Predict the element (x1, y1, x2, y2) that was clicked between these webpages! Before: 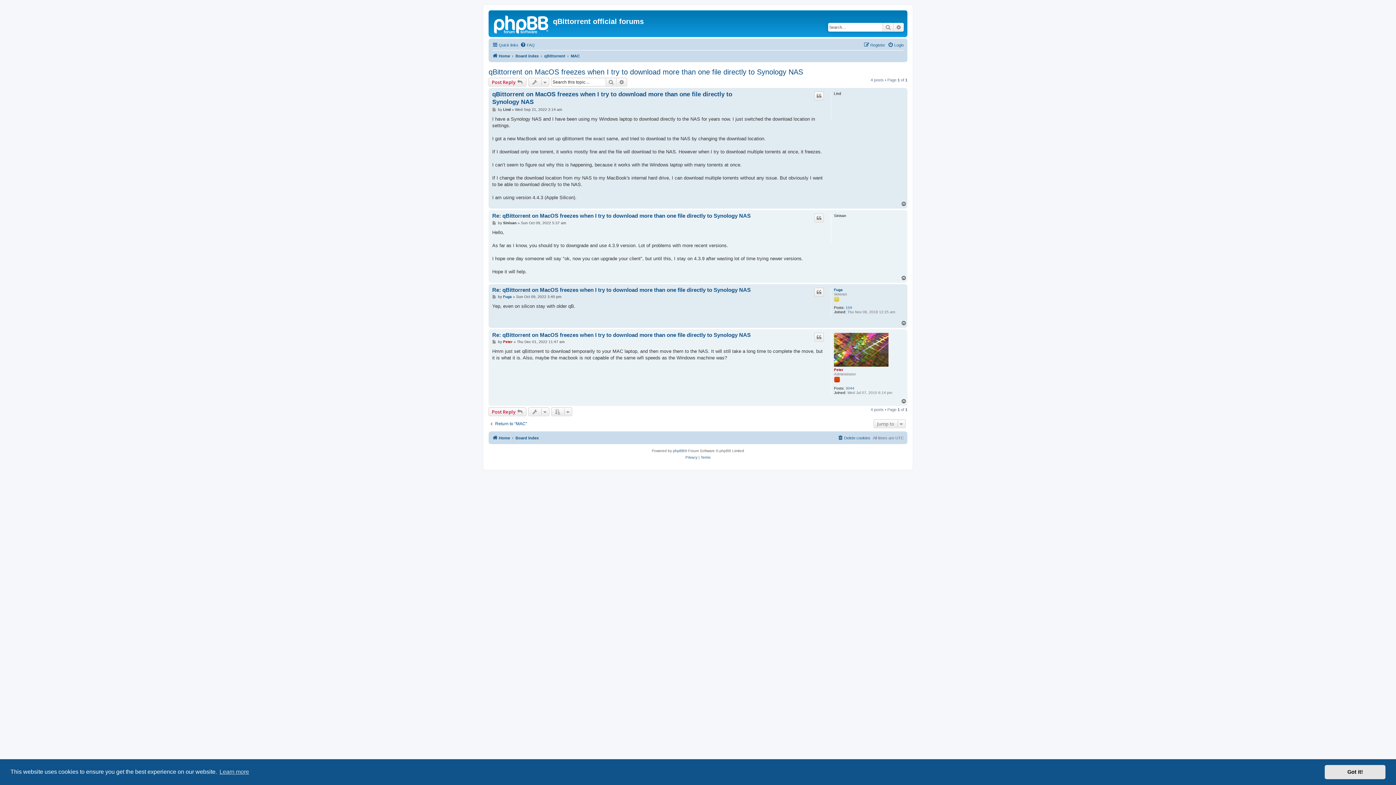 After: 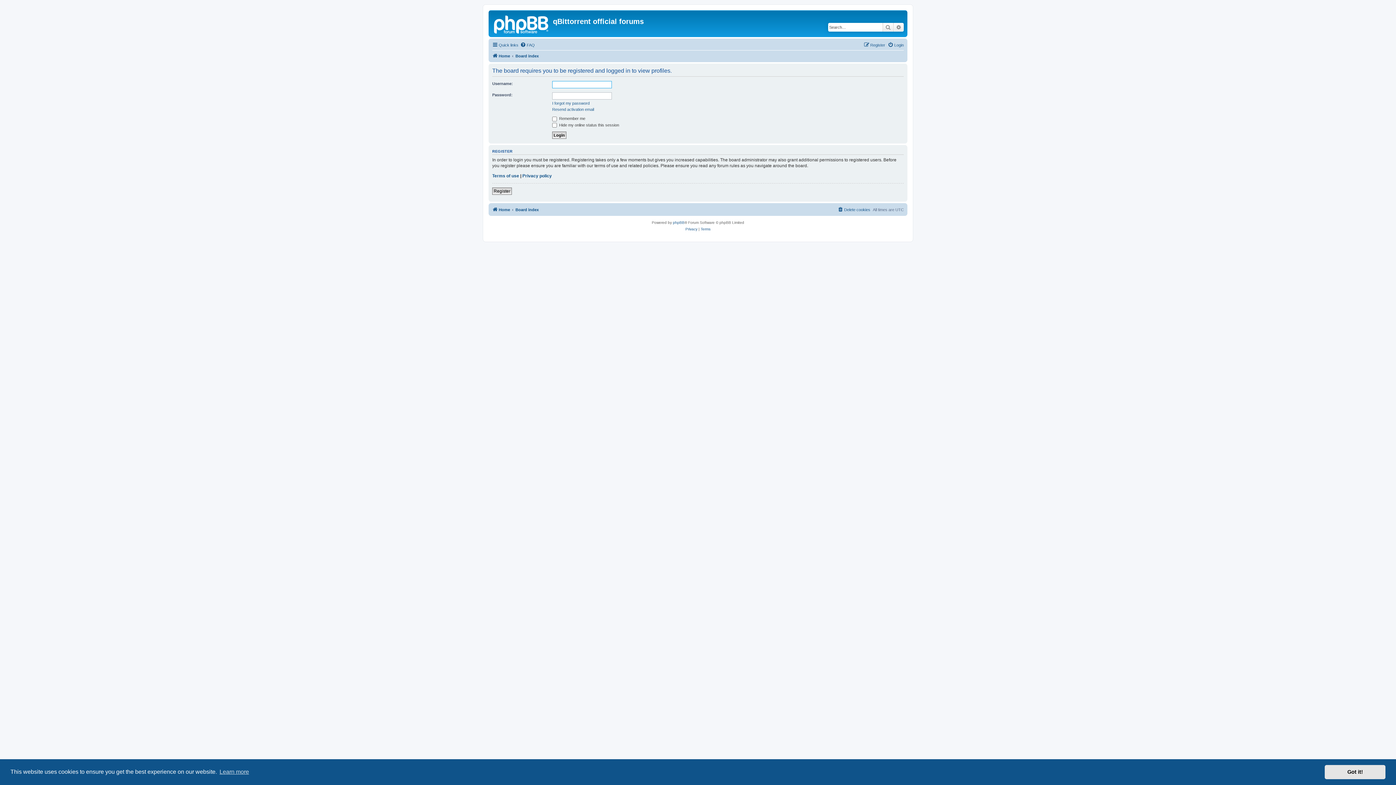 Action: bbox: (834, 332, 888, 366)